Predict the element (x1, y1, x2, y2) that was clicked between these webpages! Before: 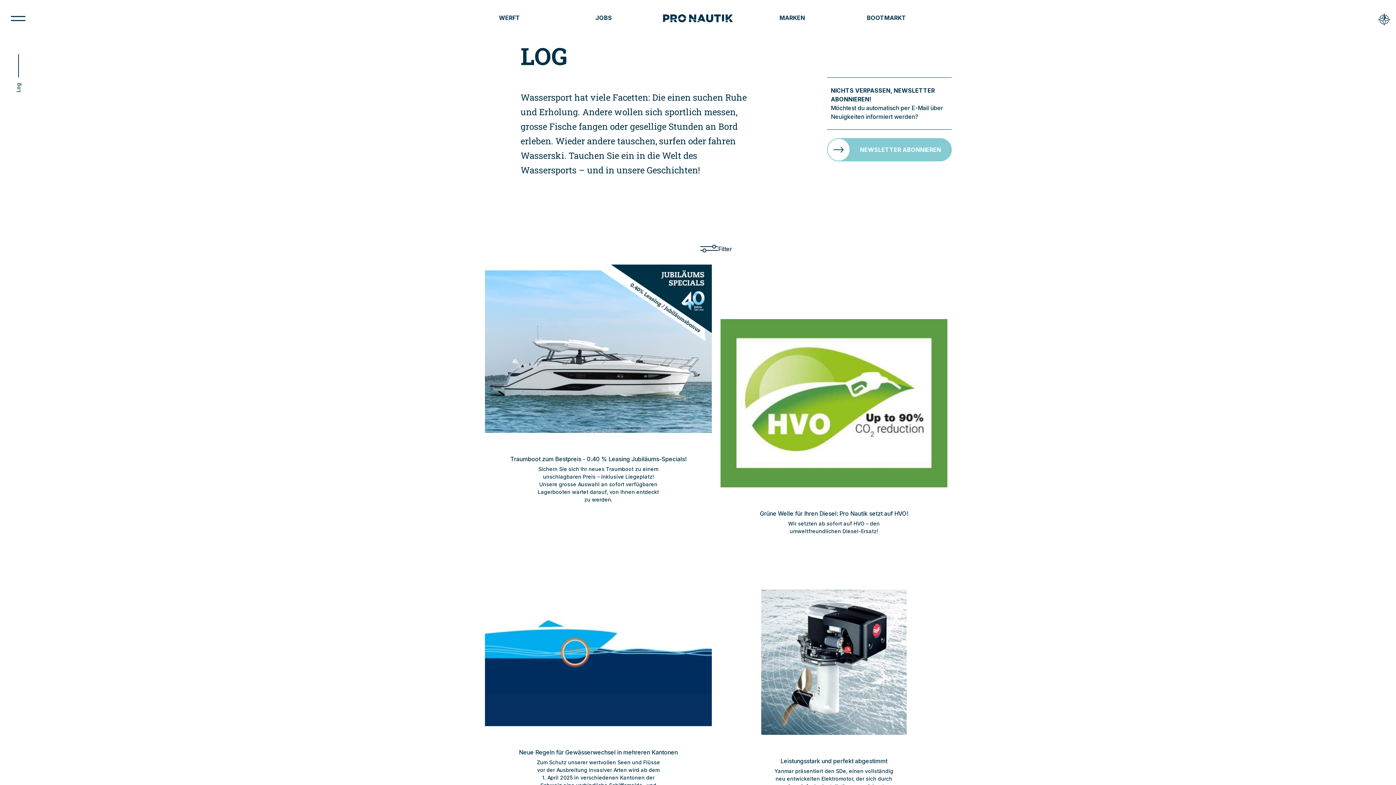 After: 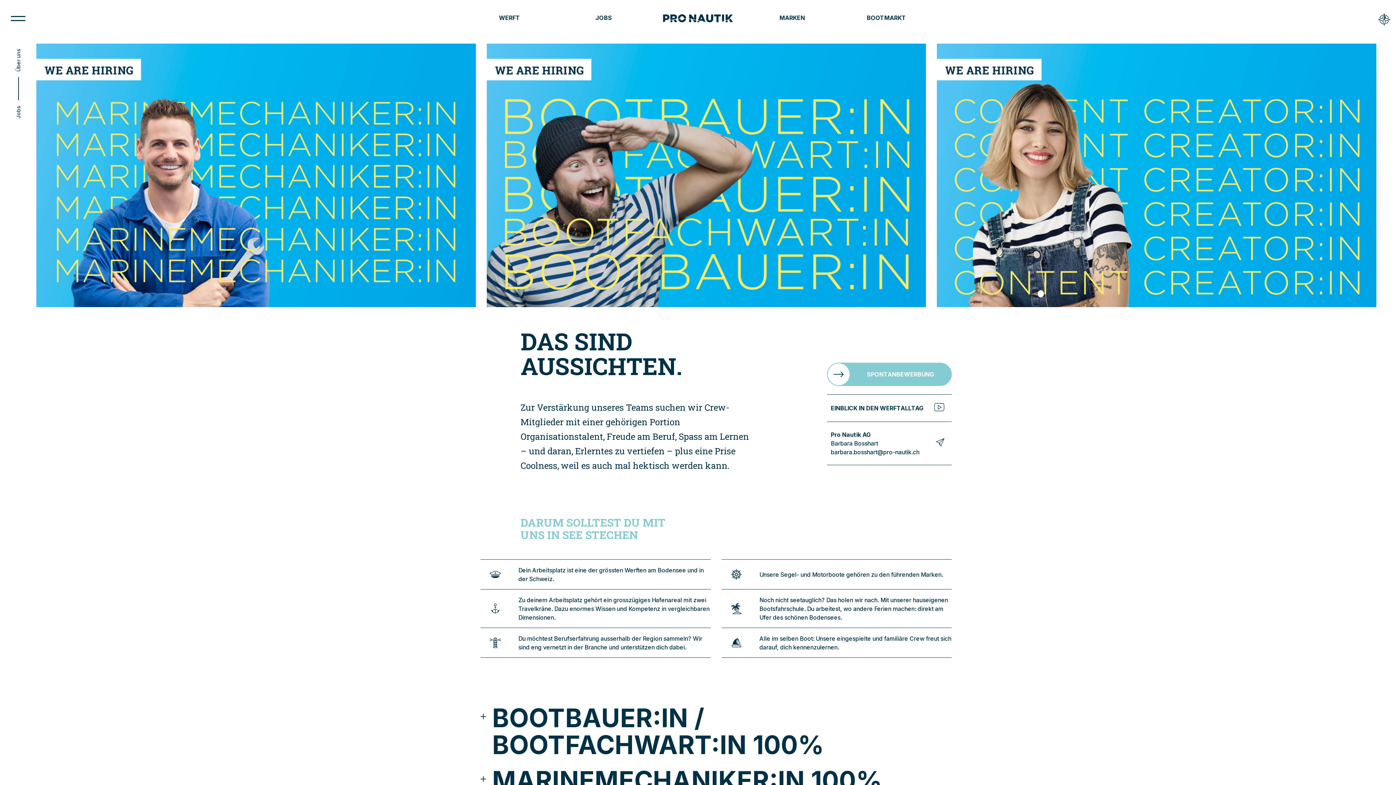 Action: label: JOBS bbox: (556, 13, 651, 25)